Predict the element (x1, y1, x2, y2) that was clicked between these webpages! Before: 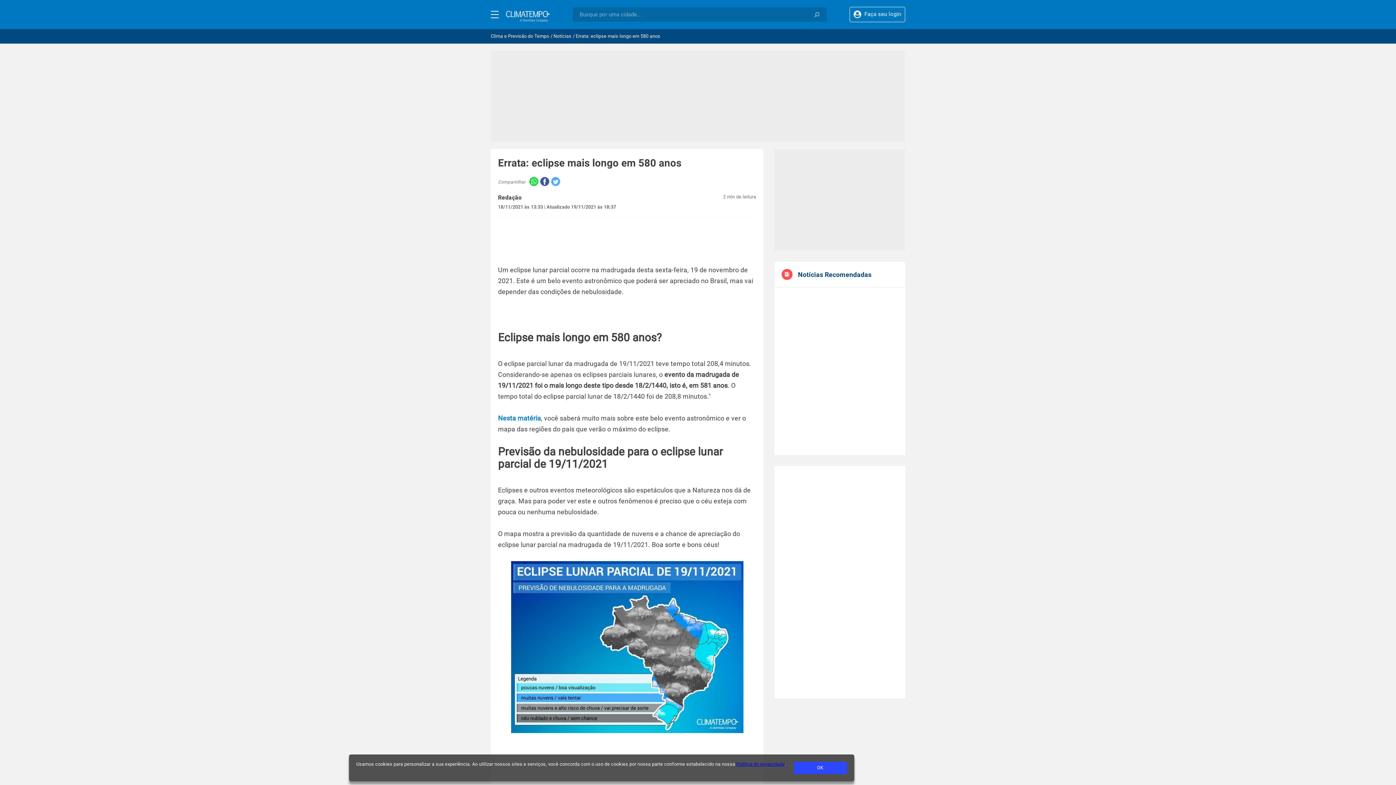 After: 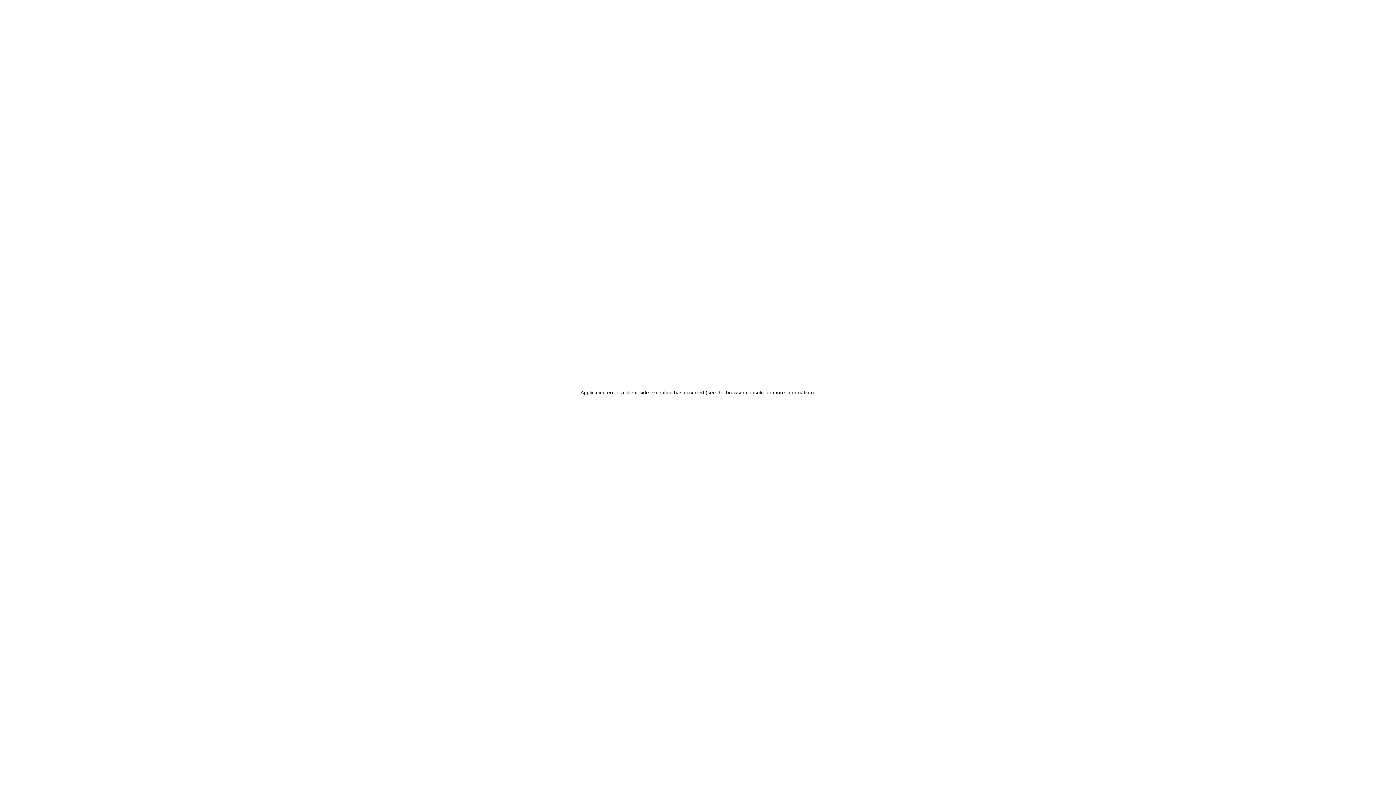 Action: bbox: (553, 33, 571, 38) label: Notícias